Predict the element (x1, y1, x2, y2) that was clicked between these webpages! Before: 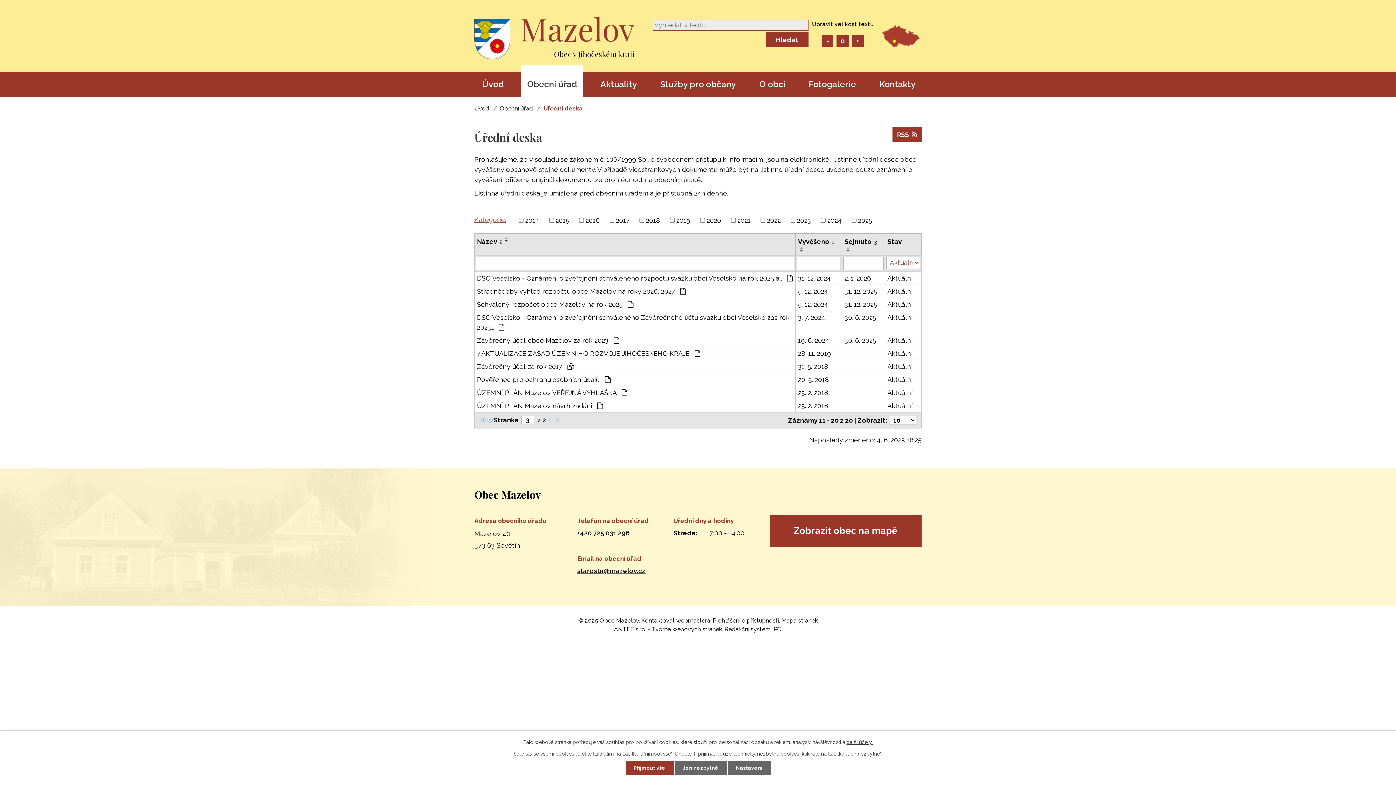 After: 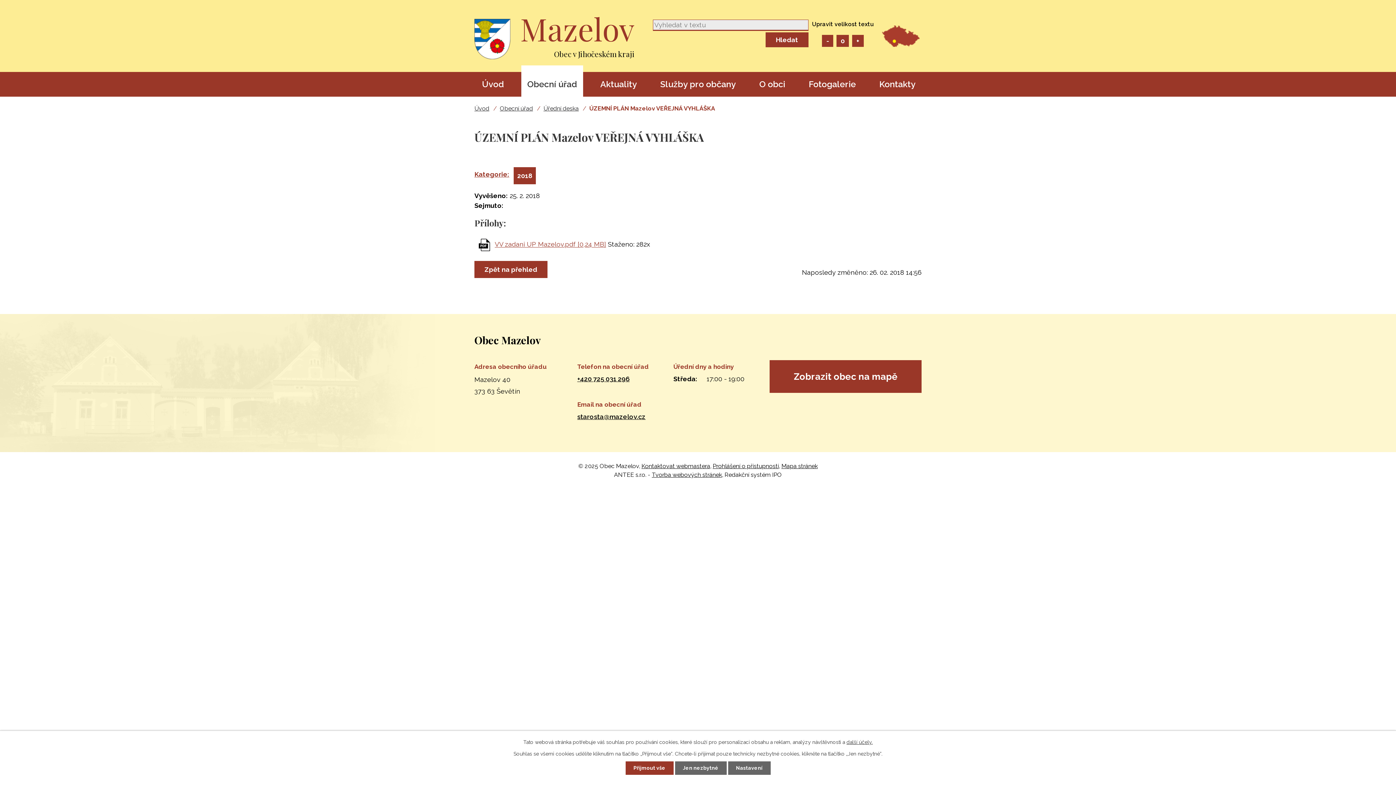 Action: bbox: (798, 387, 840, 397) label: 25. 2. 2018